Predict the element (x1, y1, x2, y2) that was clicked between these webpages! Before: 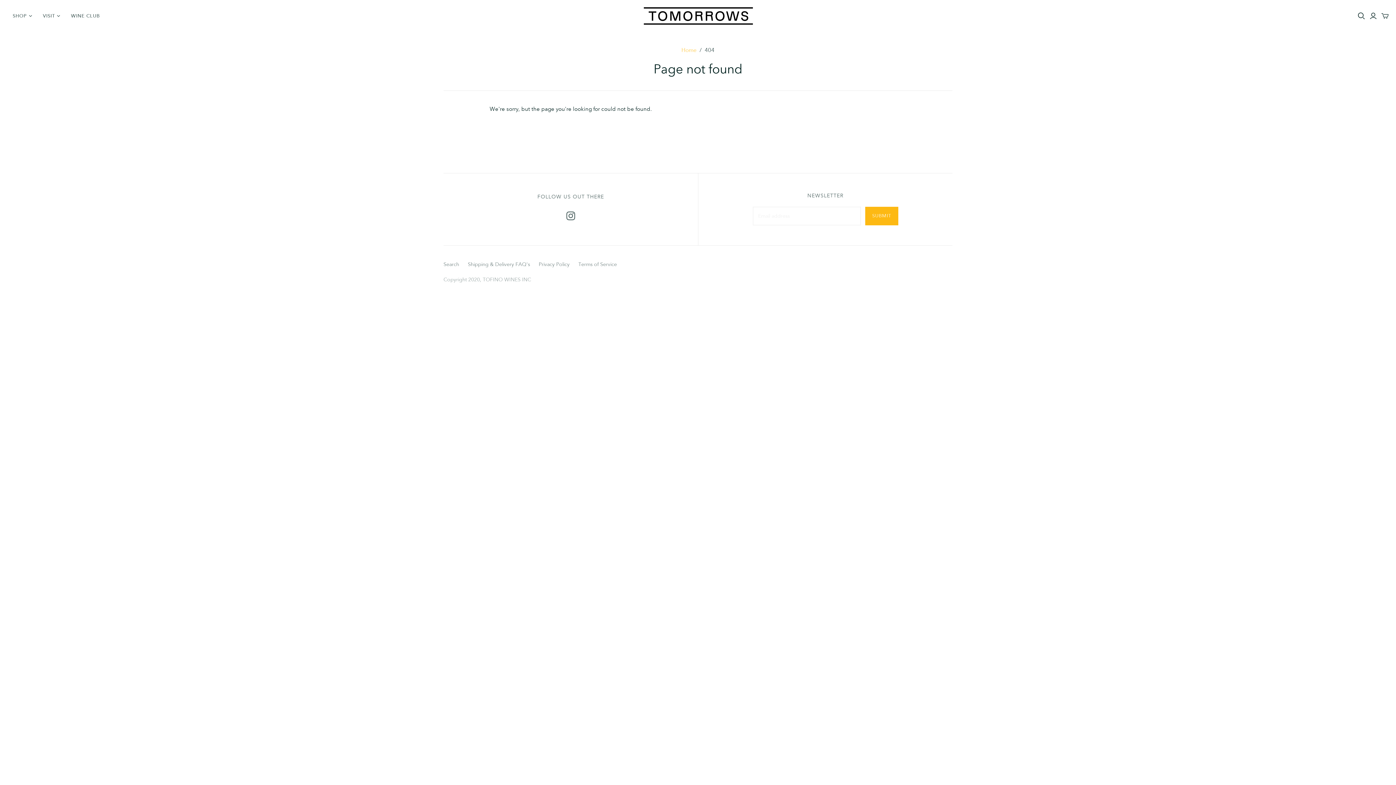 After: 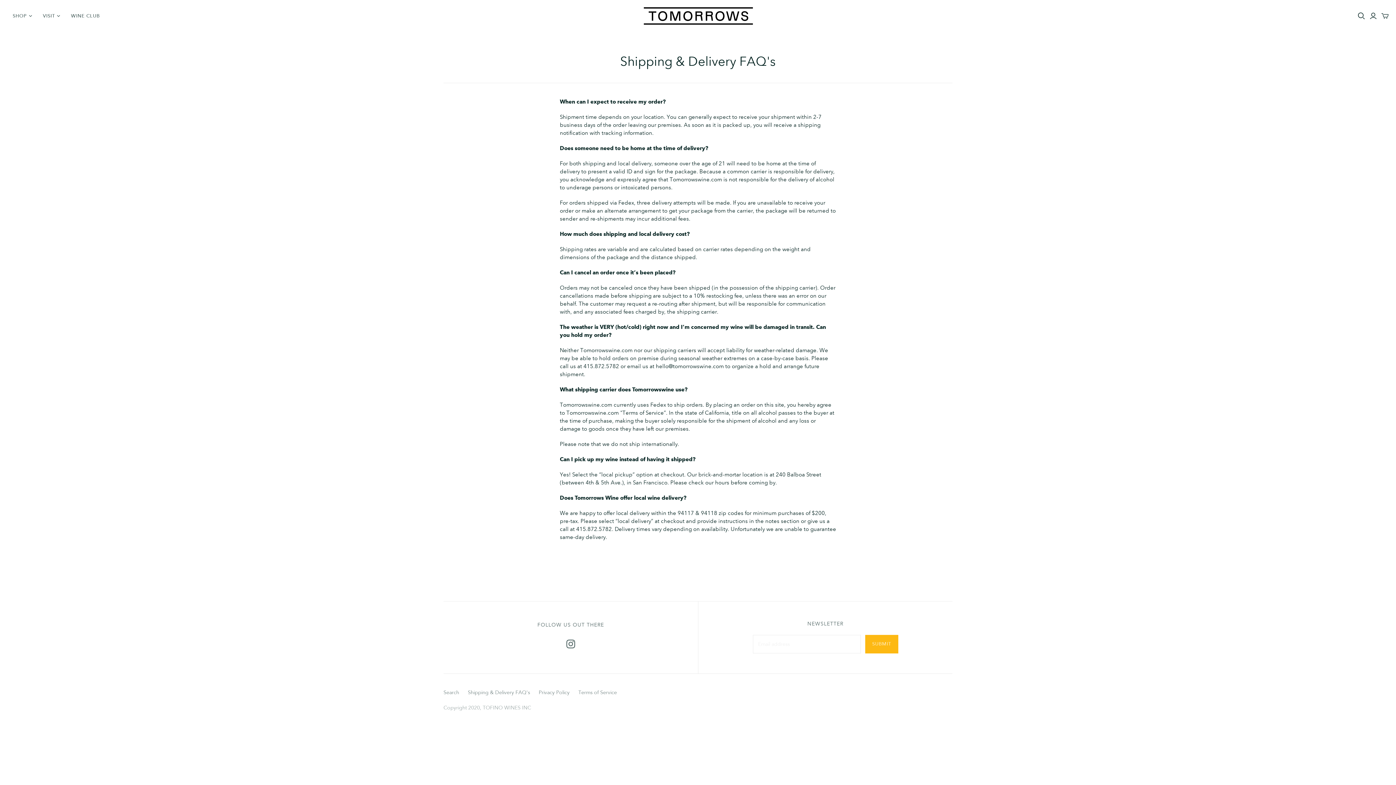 Action: label: Shipping & Delivery FAQ's bbox: (468, 261, 530, 267)